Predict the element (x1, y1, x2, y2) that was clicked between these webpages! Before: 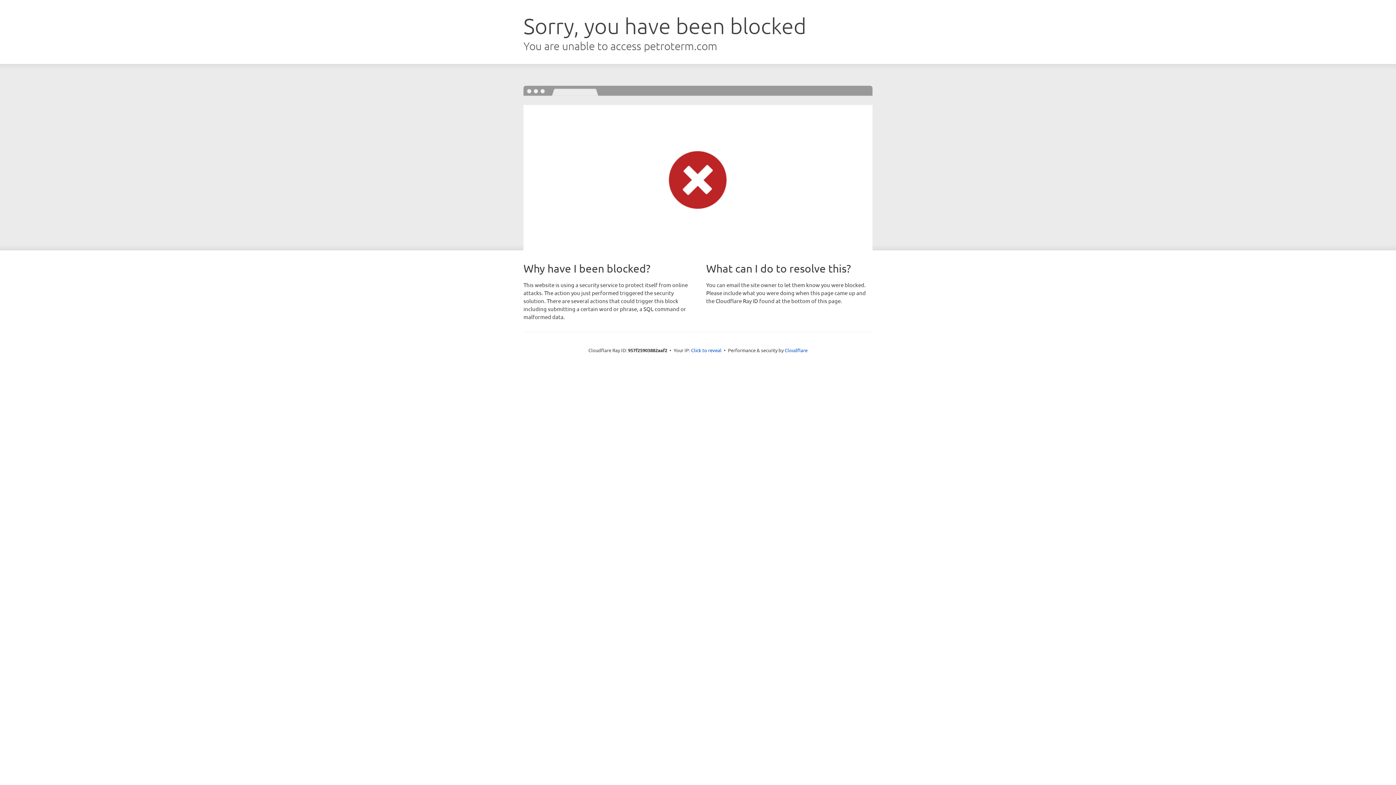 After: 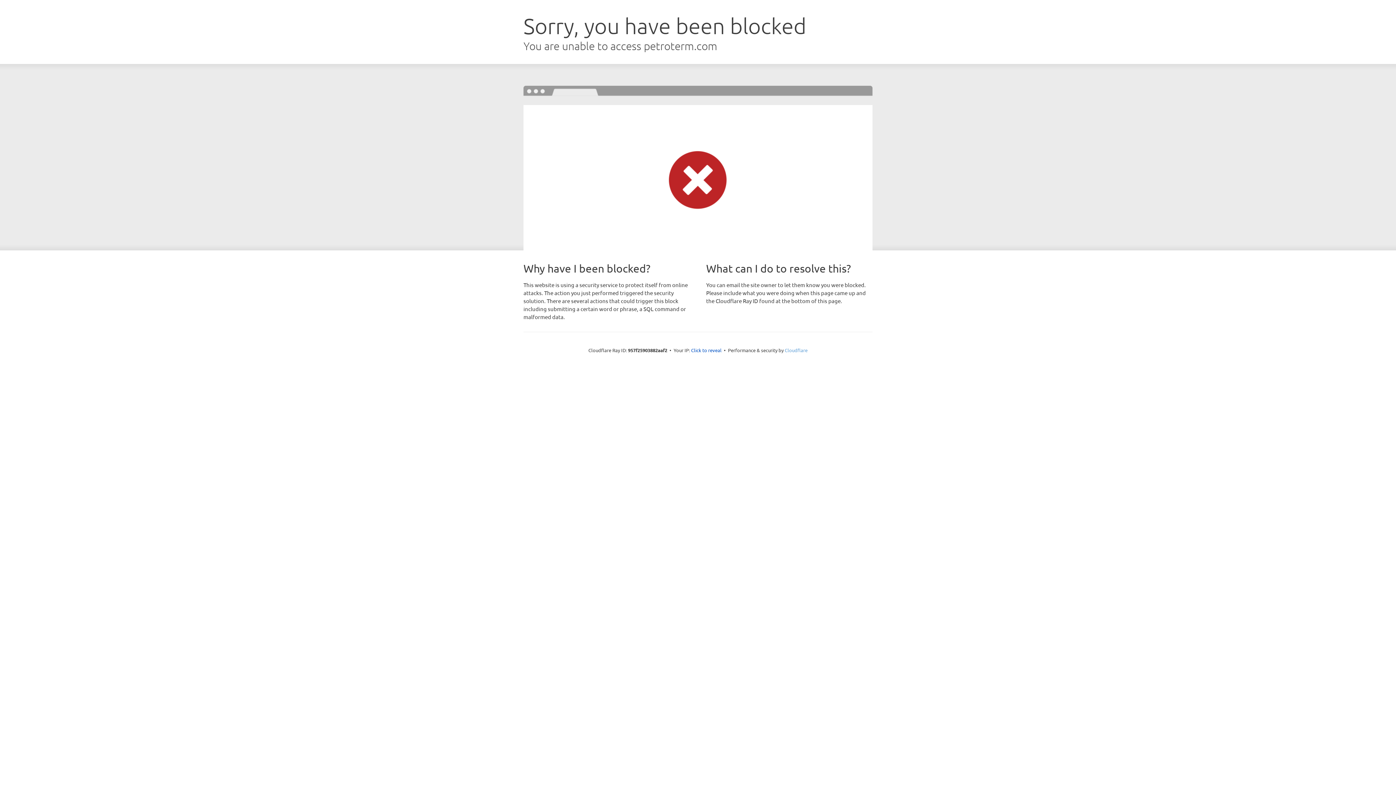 Action: label: Cloudflare bbox: (784, 347, 807, 353)